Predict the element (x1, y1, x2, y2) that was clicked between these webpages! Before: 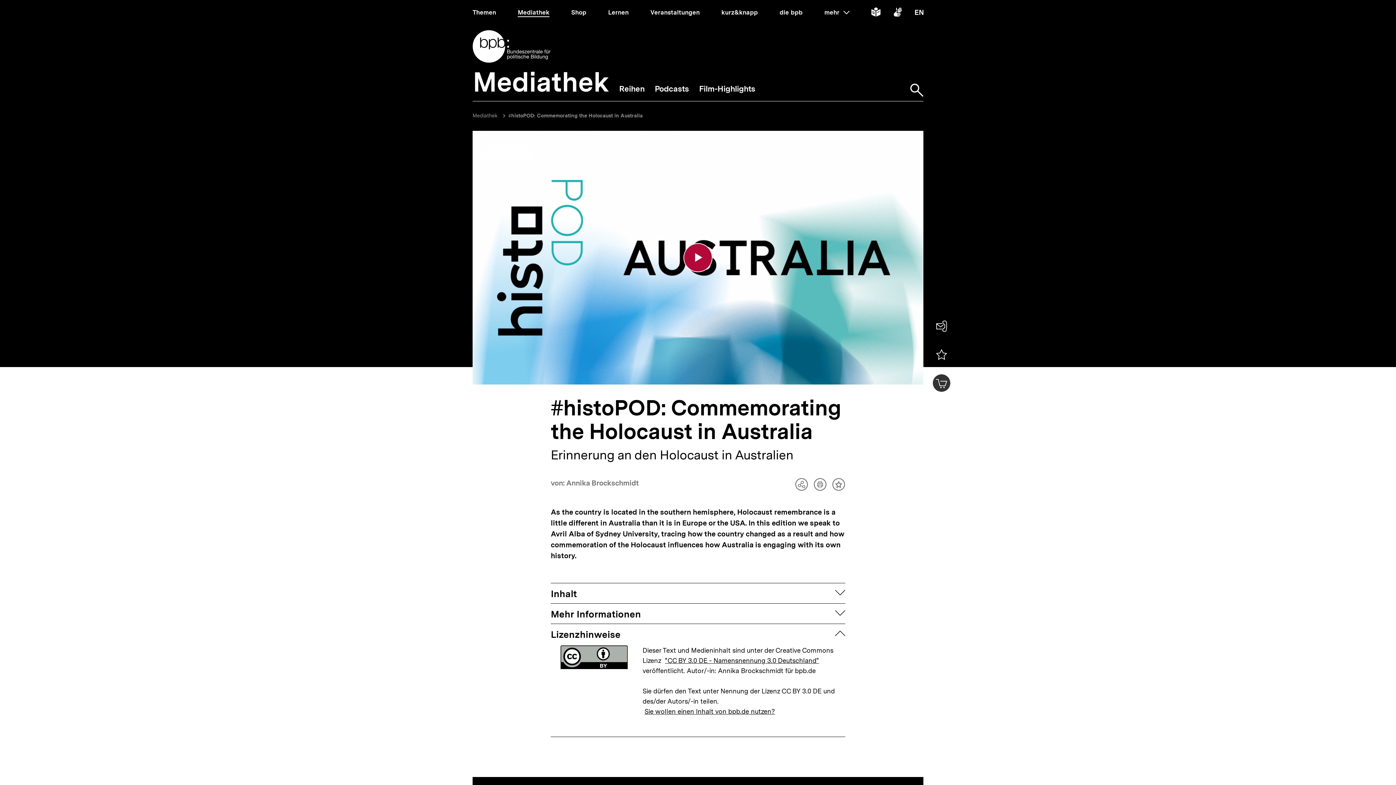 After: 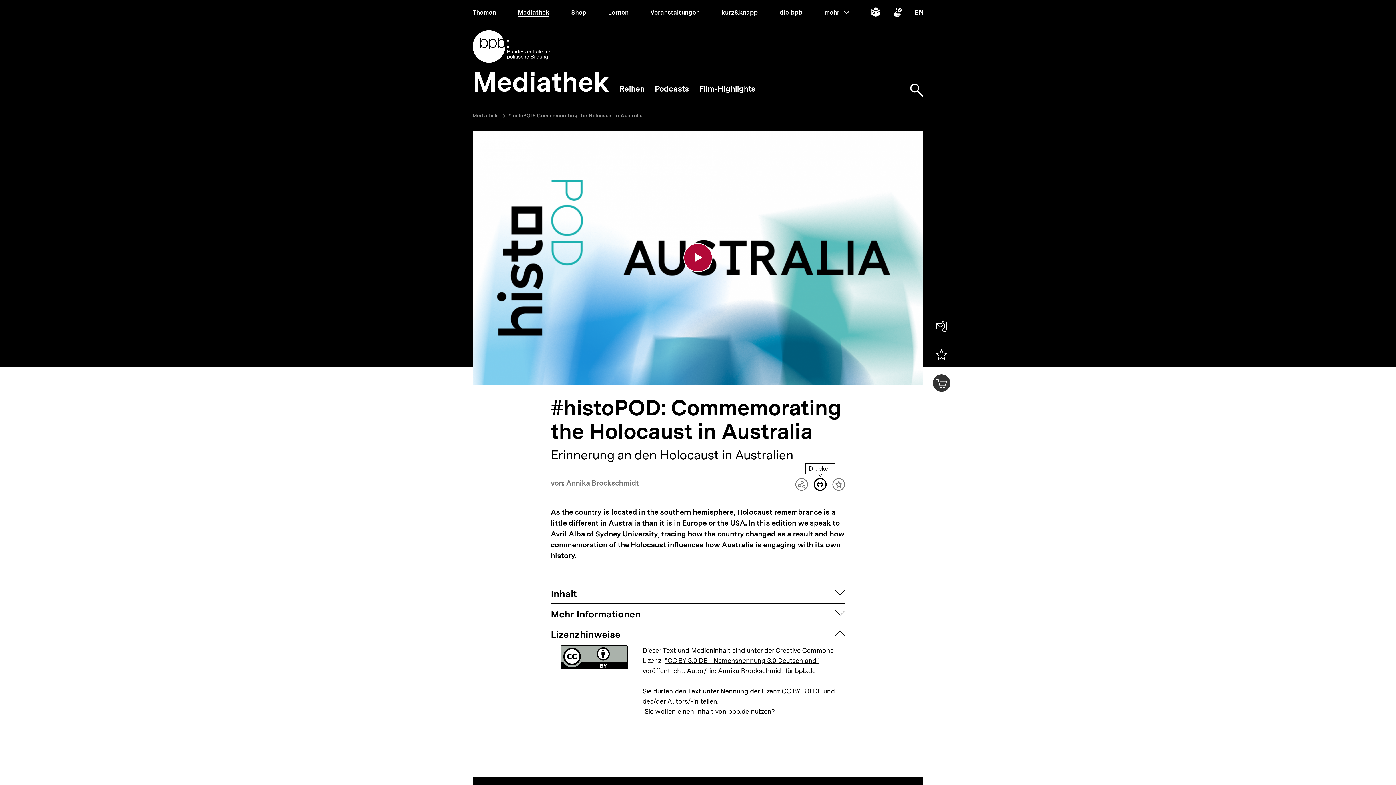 Action: bbox: (813, 478, 826, 491) label: Artikel drucken